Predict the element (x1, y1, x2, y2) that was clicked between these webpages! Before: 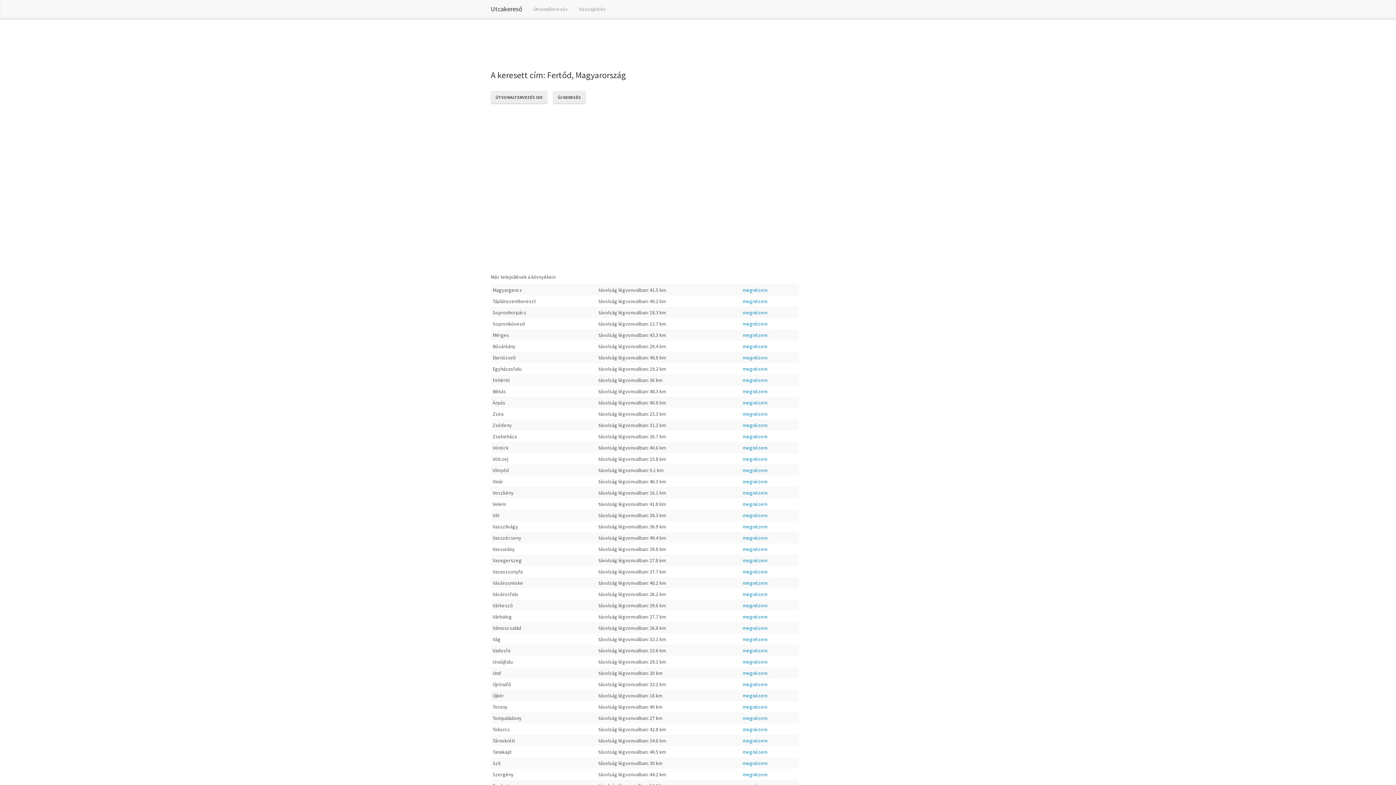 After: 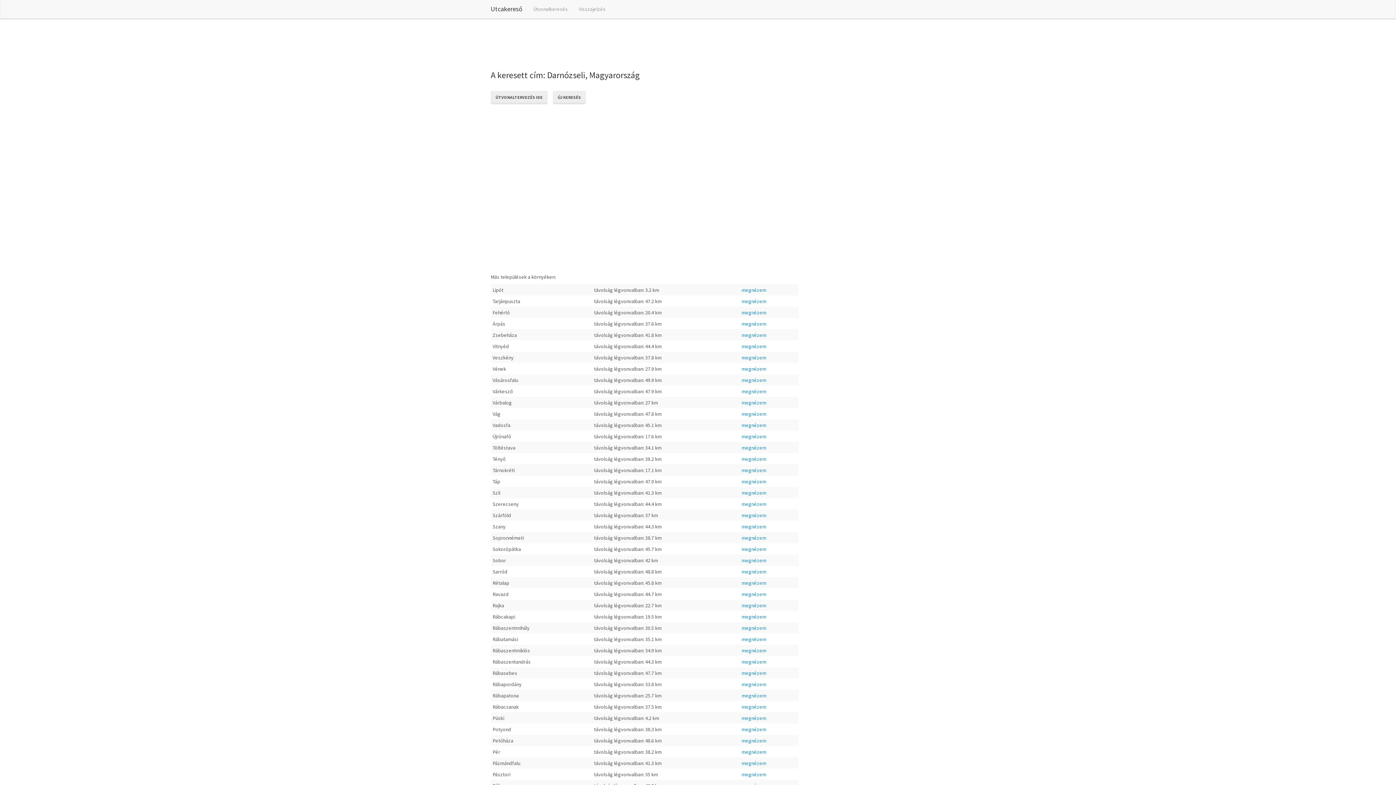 Action: label: megnézem bbox: (742, 354, 767, 361)